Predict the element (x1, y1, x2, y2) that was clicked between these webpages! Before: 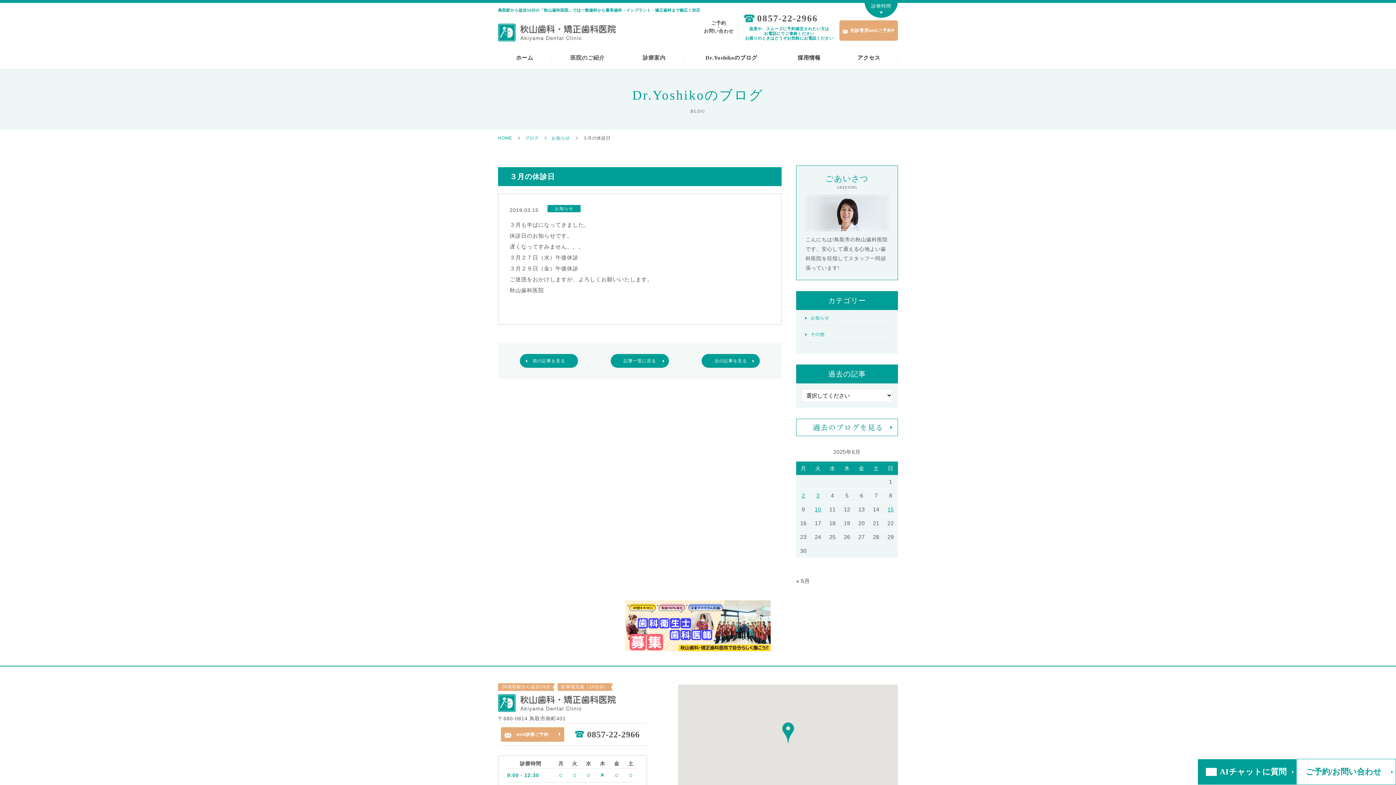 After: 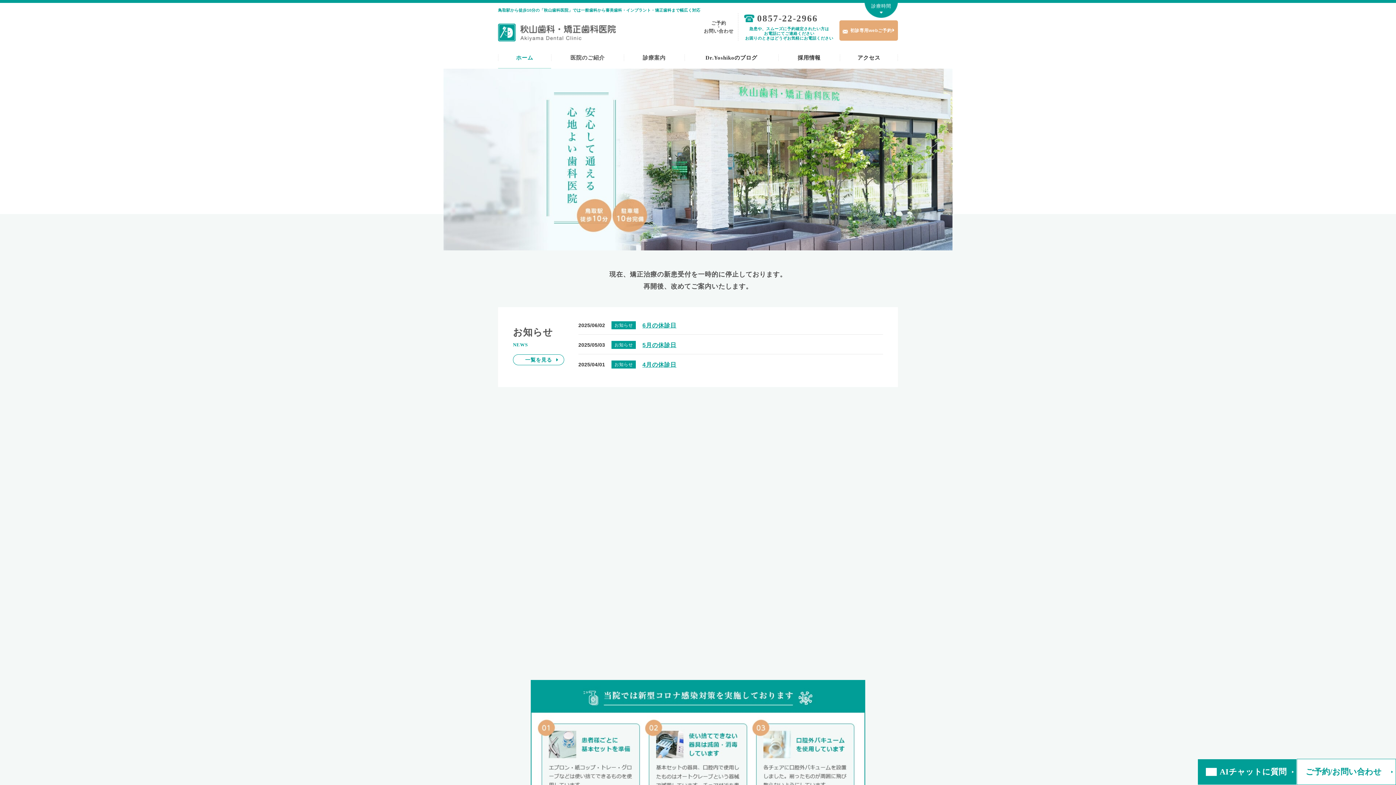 Action: bbox: (498, 23, 616, 41)